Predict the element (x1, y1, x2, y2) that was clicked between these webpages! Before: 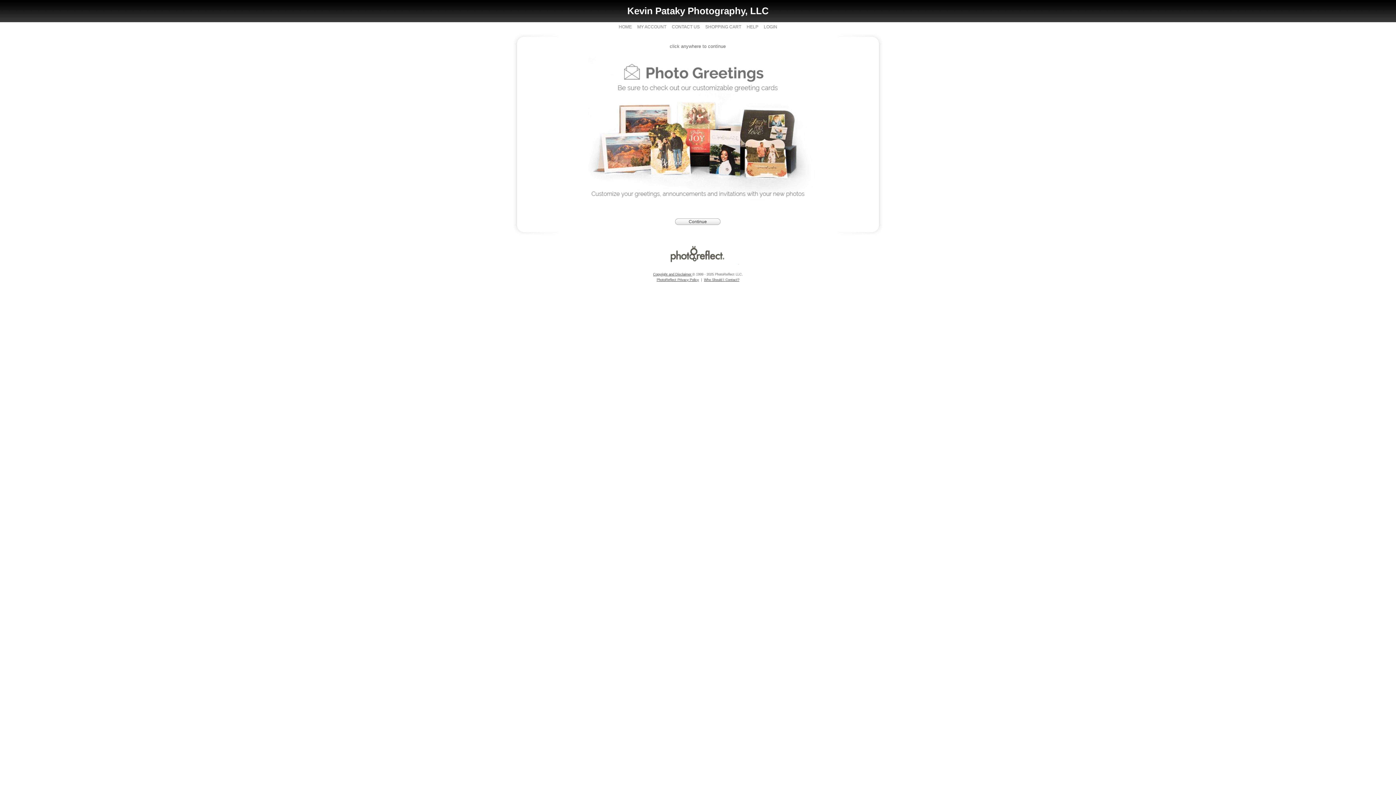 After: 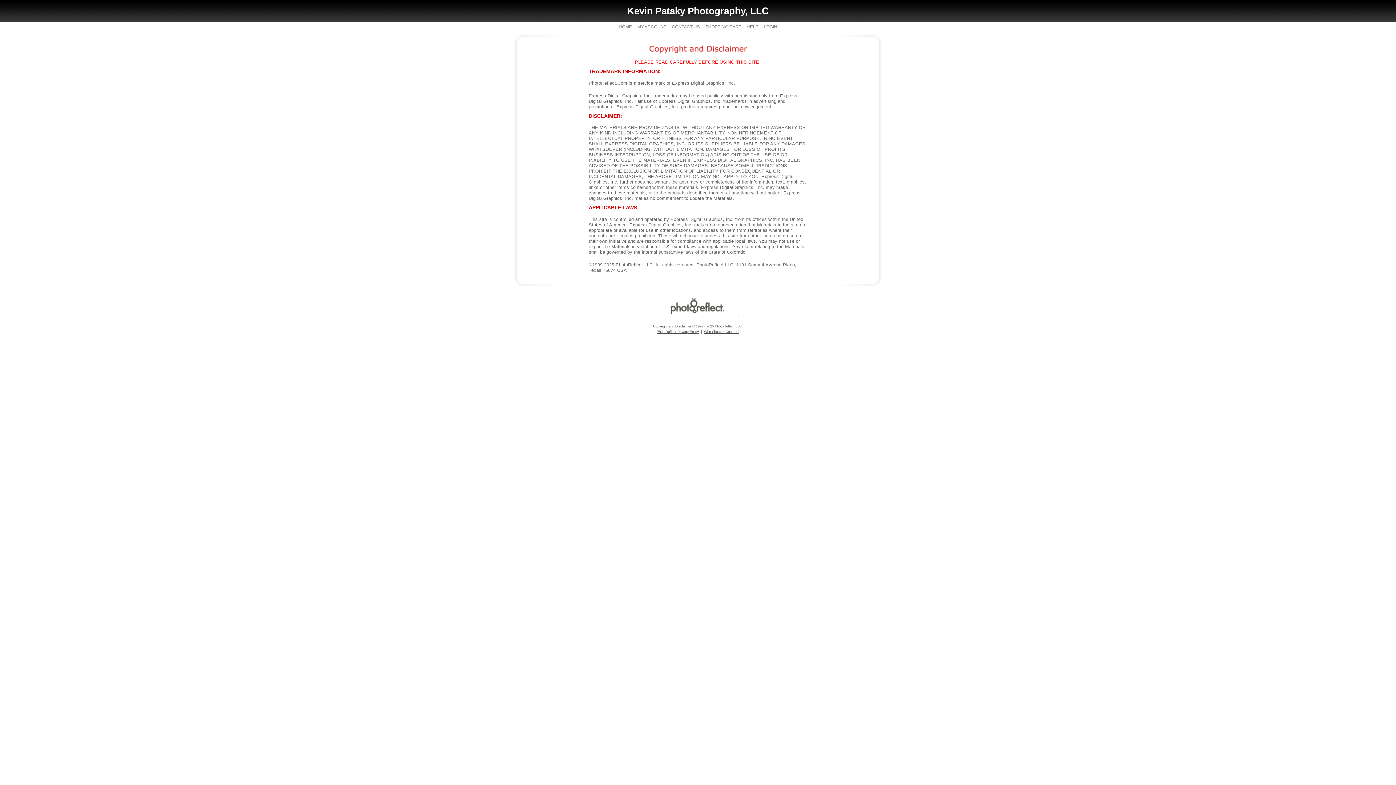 Action: label: Copyright and Disclaimer  bbox: (653, 272, 692, 276)